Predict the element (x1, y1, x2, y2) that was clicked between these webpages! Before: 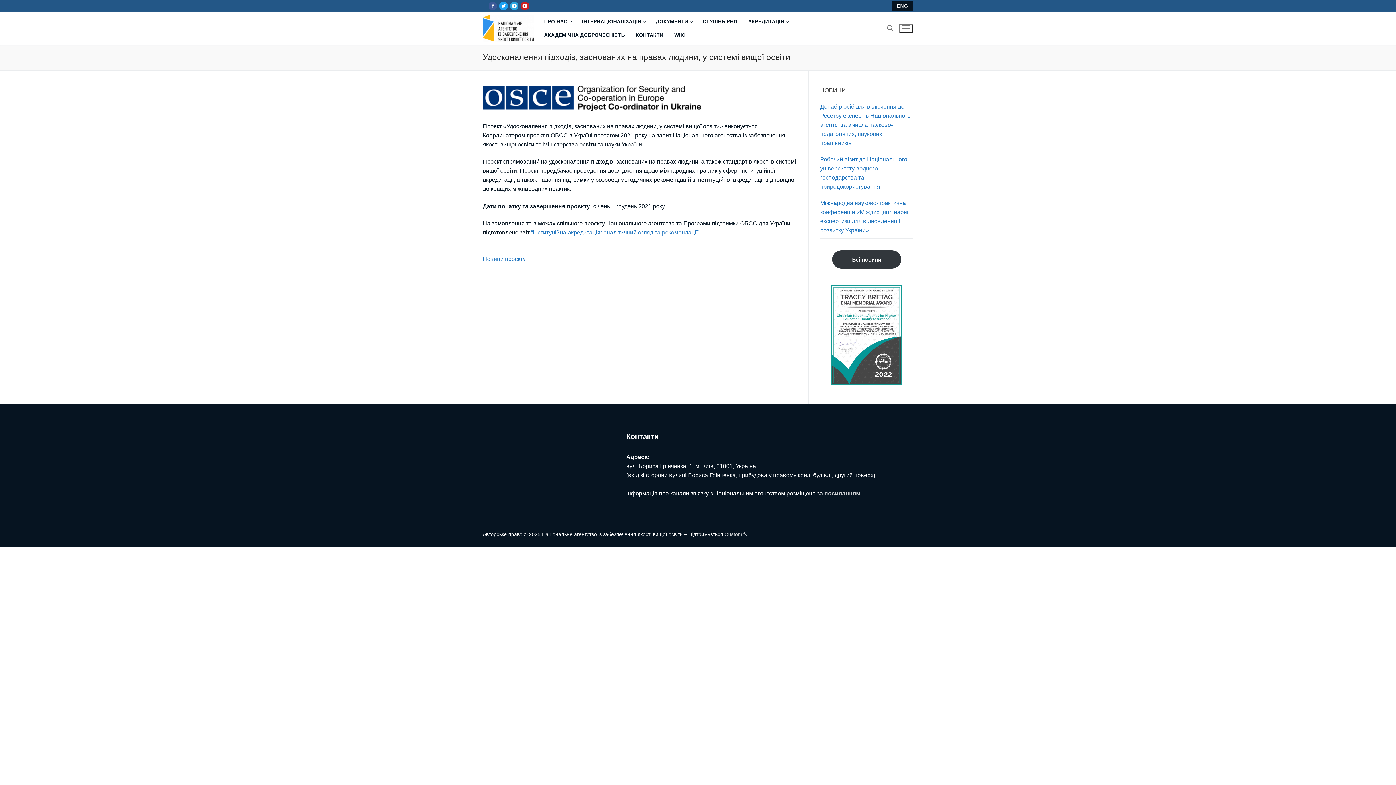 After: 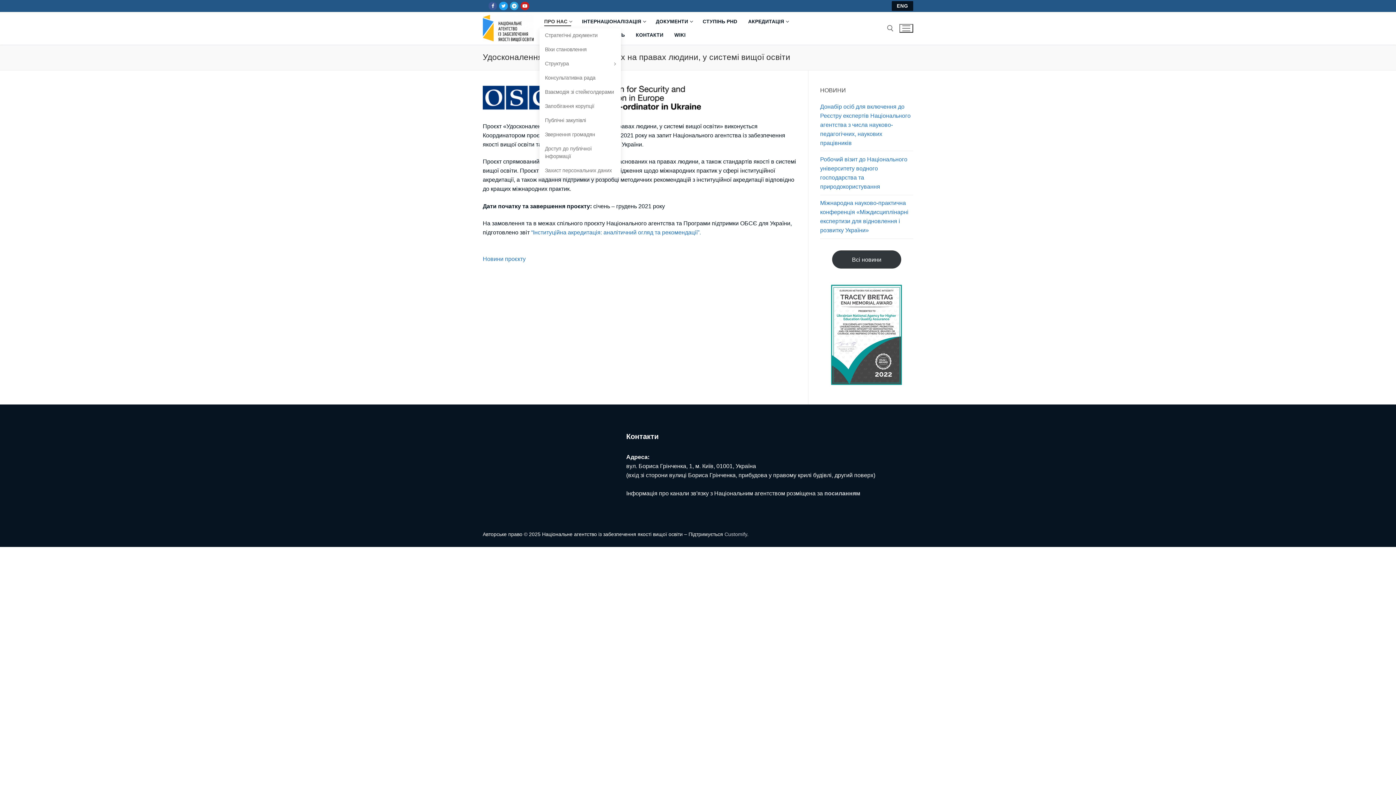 Action: bbox: (539, 14, 576, 28) label: ПРО НАС
 